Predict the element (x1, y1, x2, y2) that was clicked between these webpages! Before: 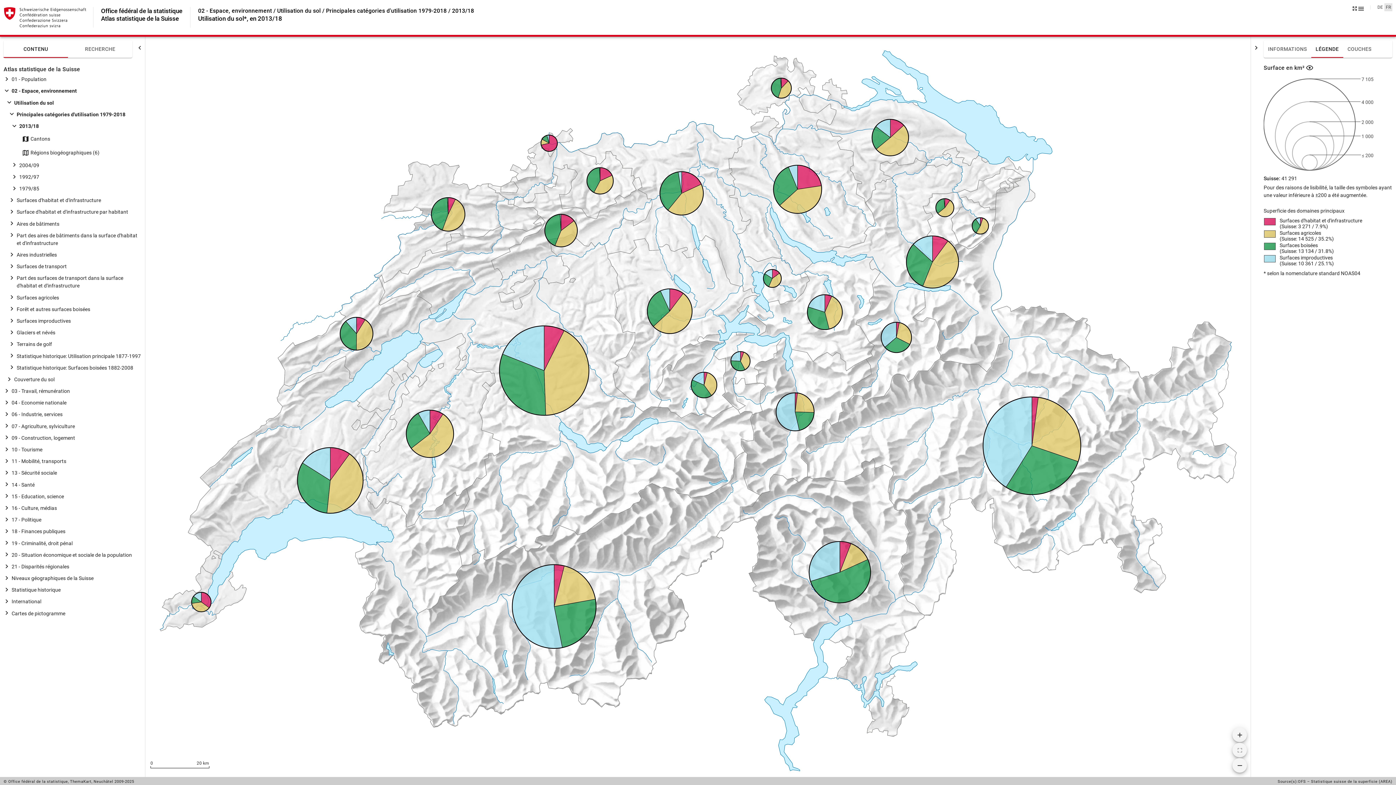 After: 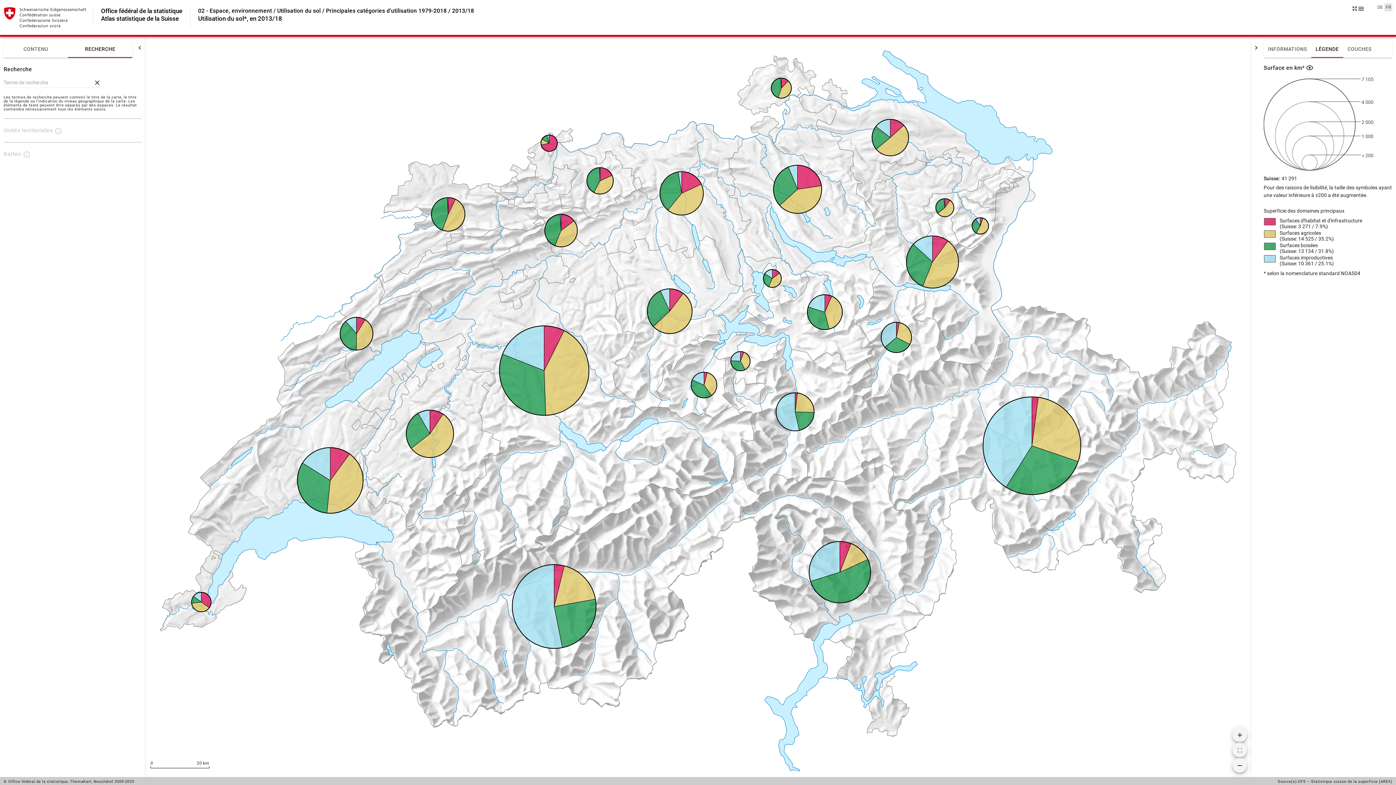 Action: label: RECHERCHE bbox: (68, 40, 132, 57)